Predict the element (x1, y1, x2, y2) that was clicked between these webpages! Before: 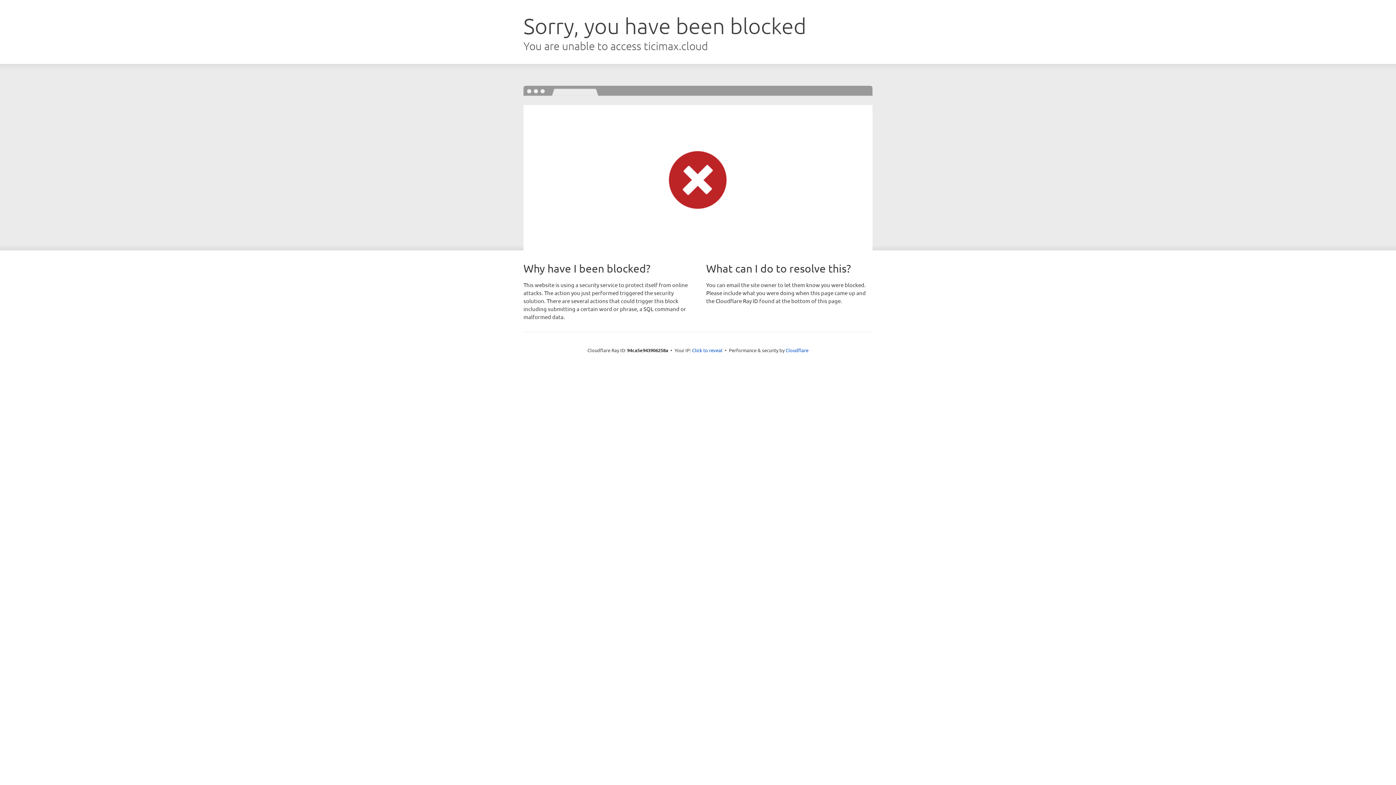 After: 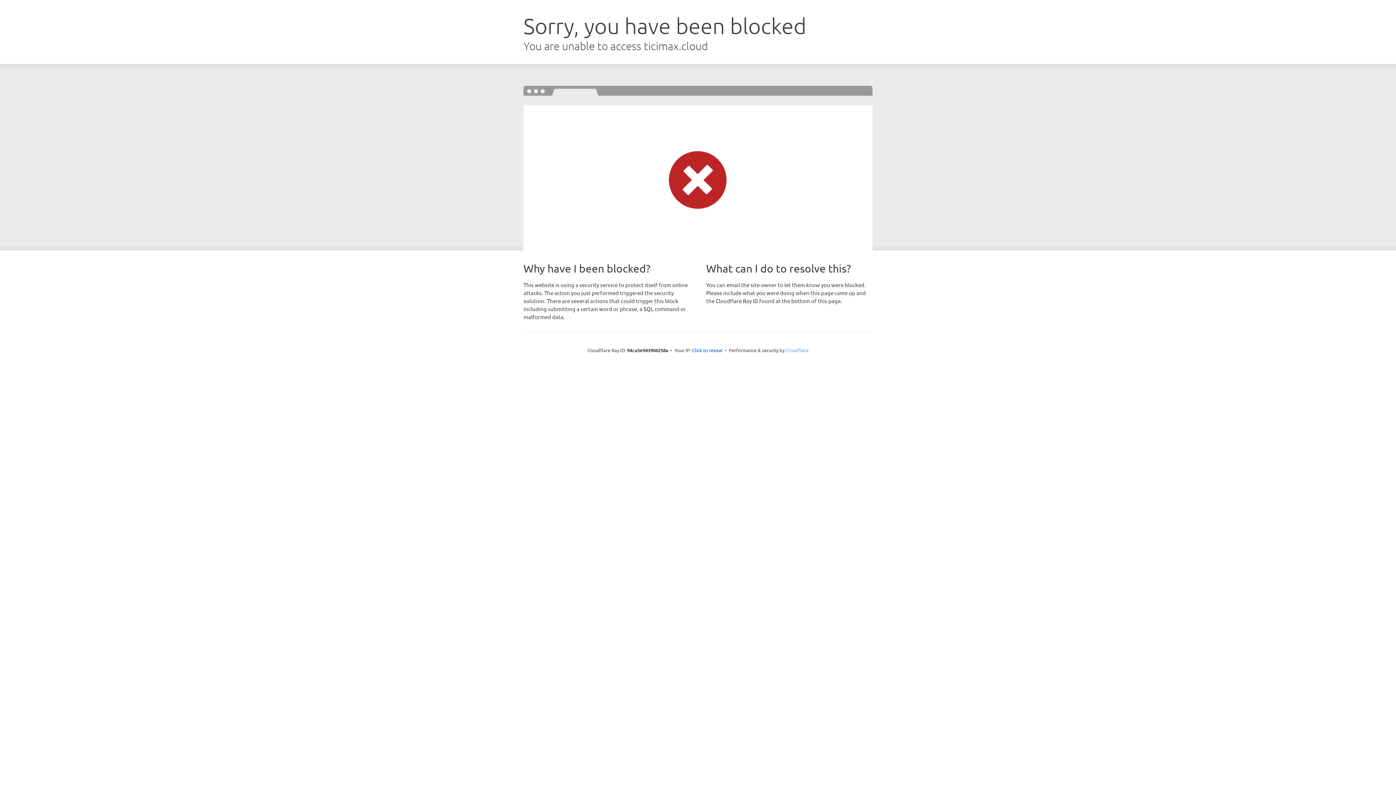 Action: label: Cloudflare bbox: (785, 347, 808, 353)